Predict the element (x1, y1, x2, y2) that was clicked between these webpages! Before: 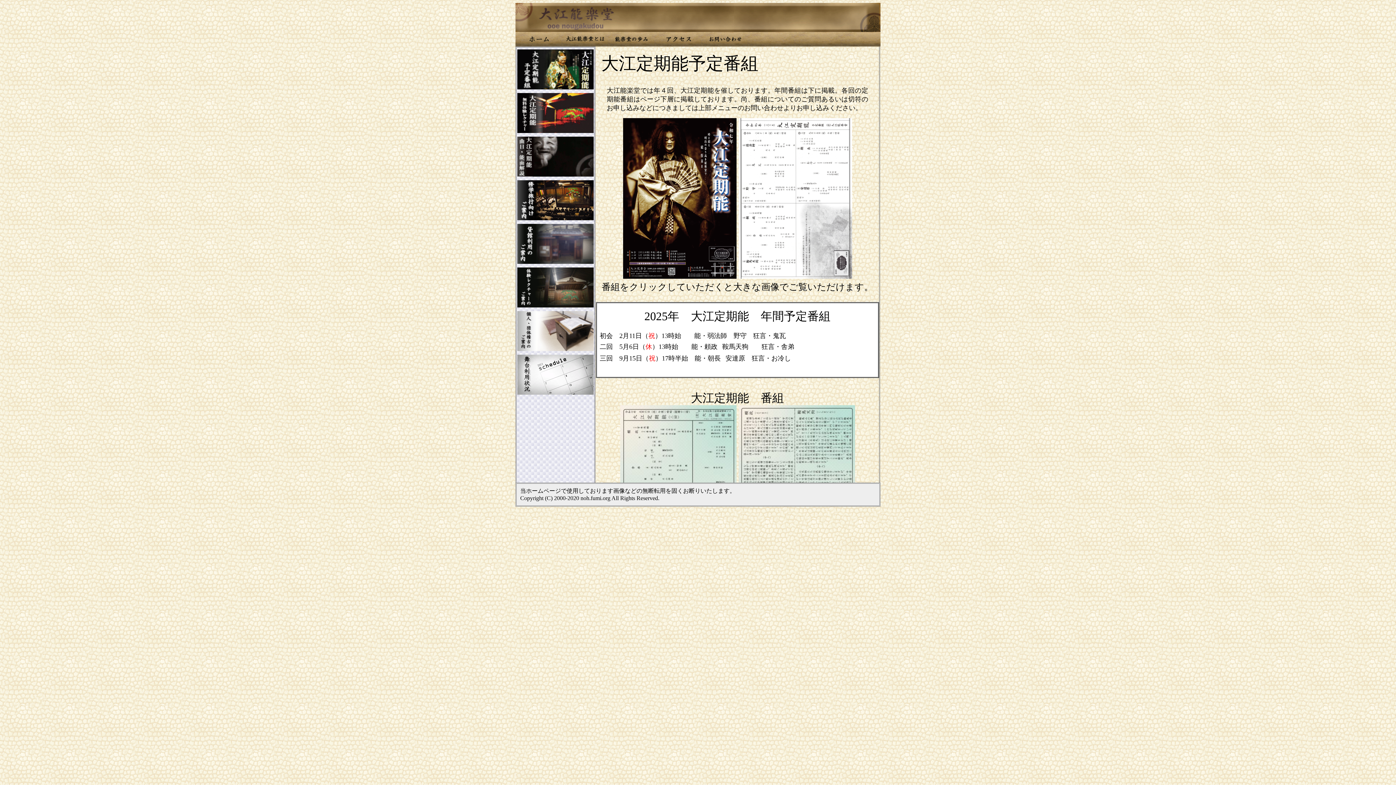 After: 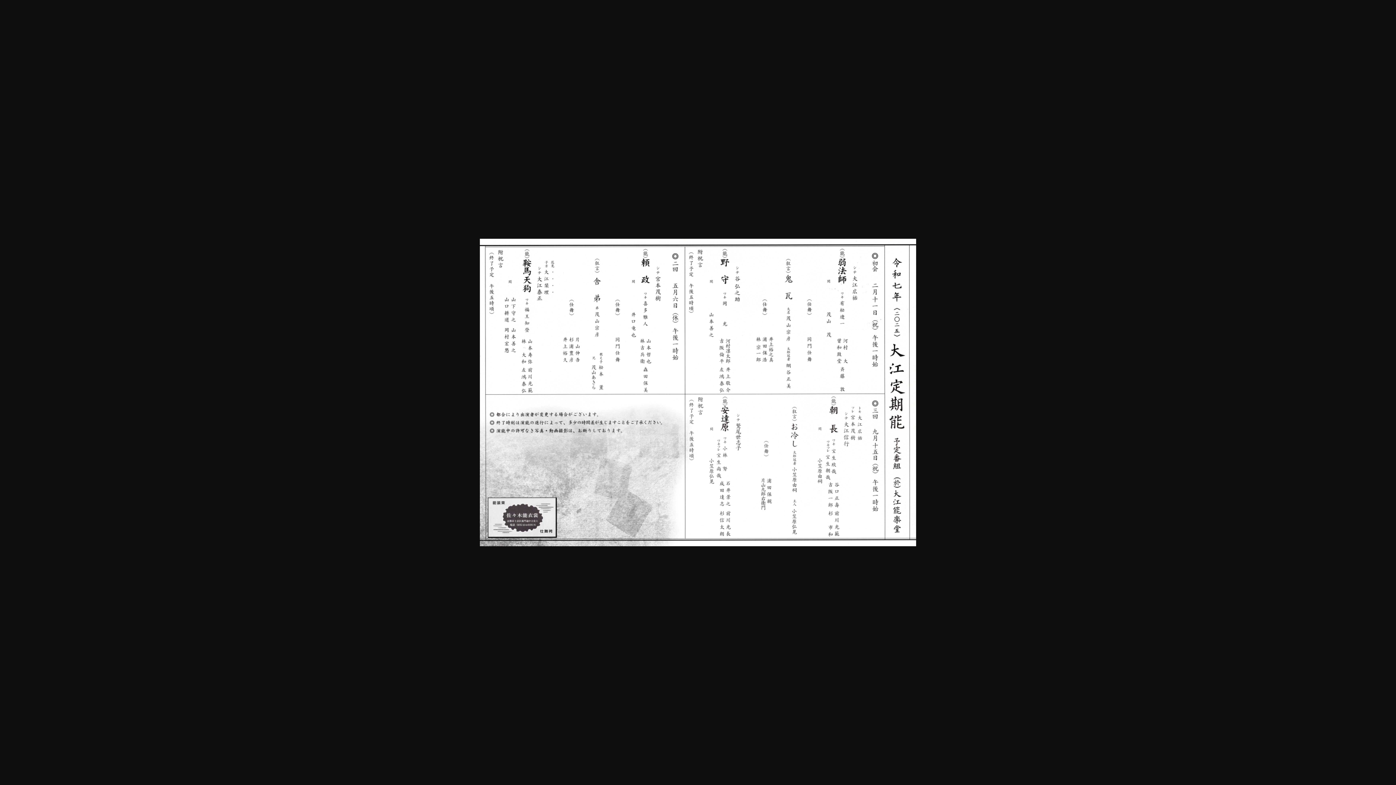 Action: bbox: (738, 270, 852, 280)